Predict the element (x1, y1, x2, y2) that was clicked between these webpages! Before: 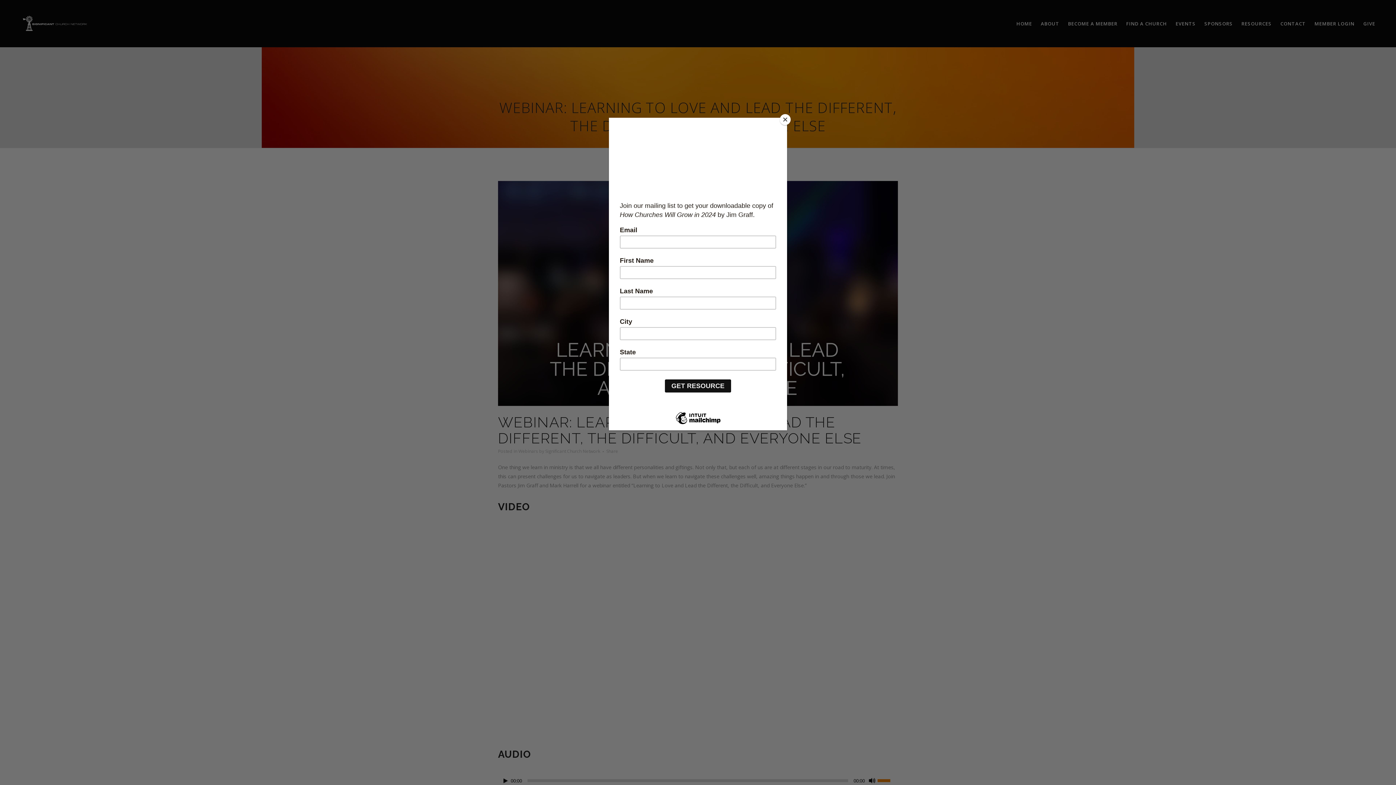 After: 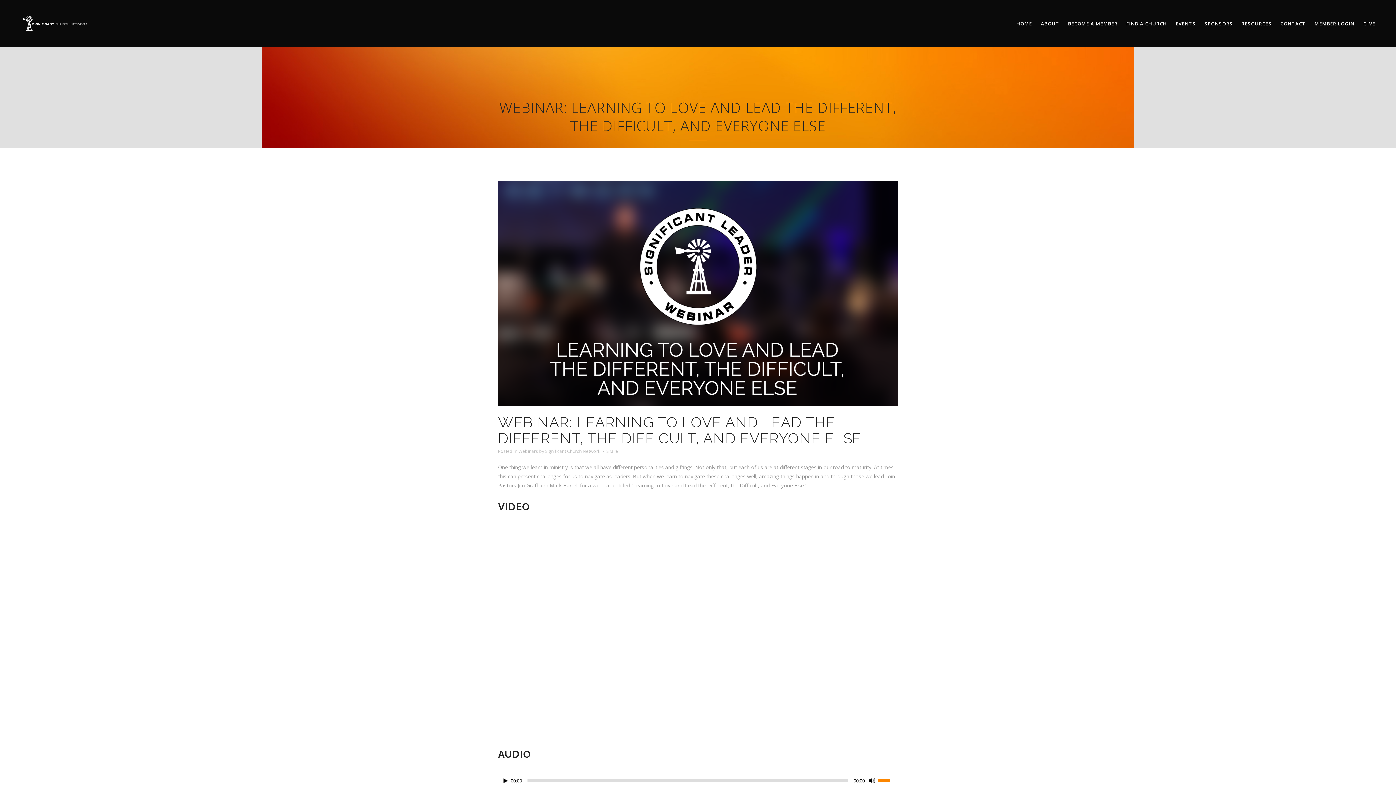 Action: bbox: (780, 114, 790, 125) label: Close